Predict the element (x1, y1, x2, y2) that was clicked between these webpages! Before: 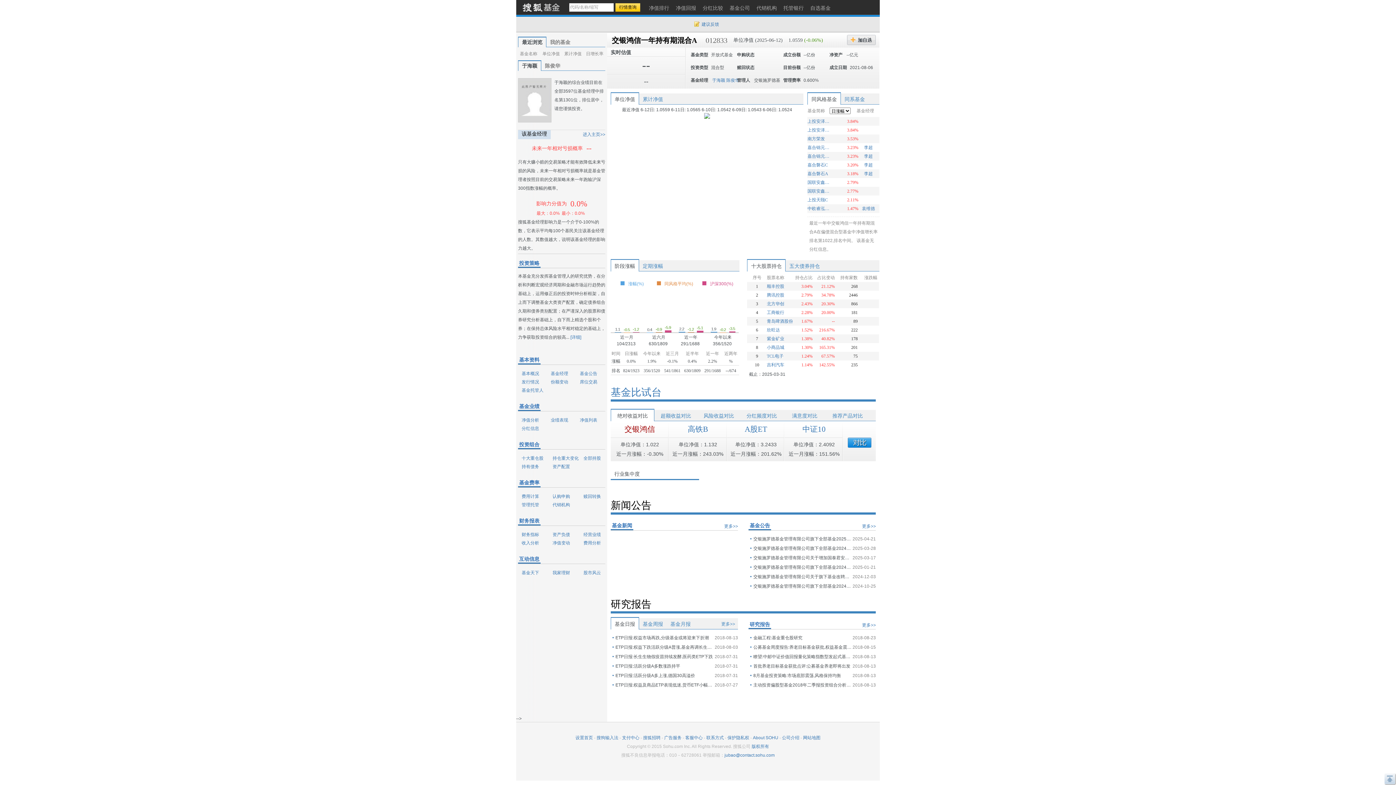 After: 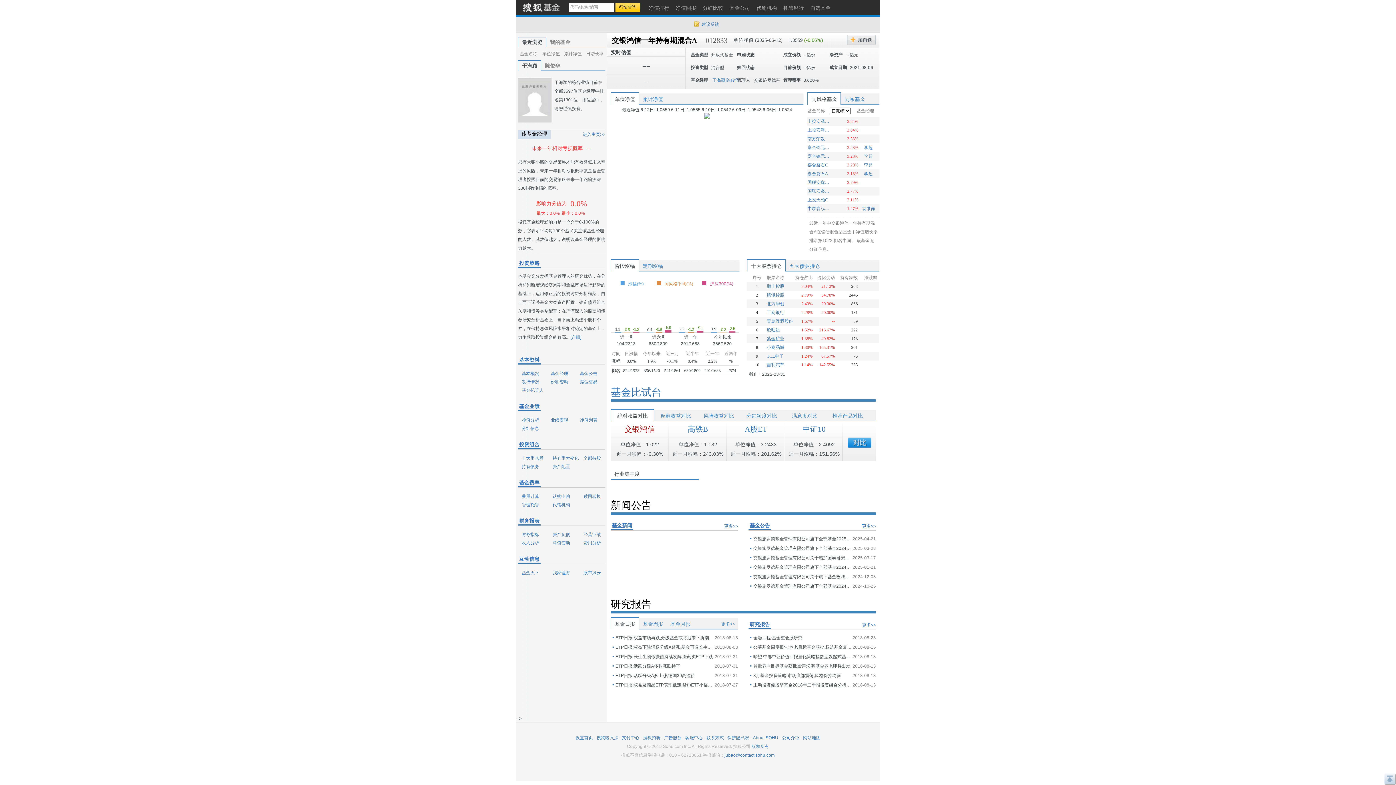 Action: bbox: (767, 336, 784, 341) label: 紫金矿业